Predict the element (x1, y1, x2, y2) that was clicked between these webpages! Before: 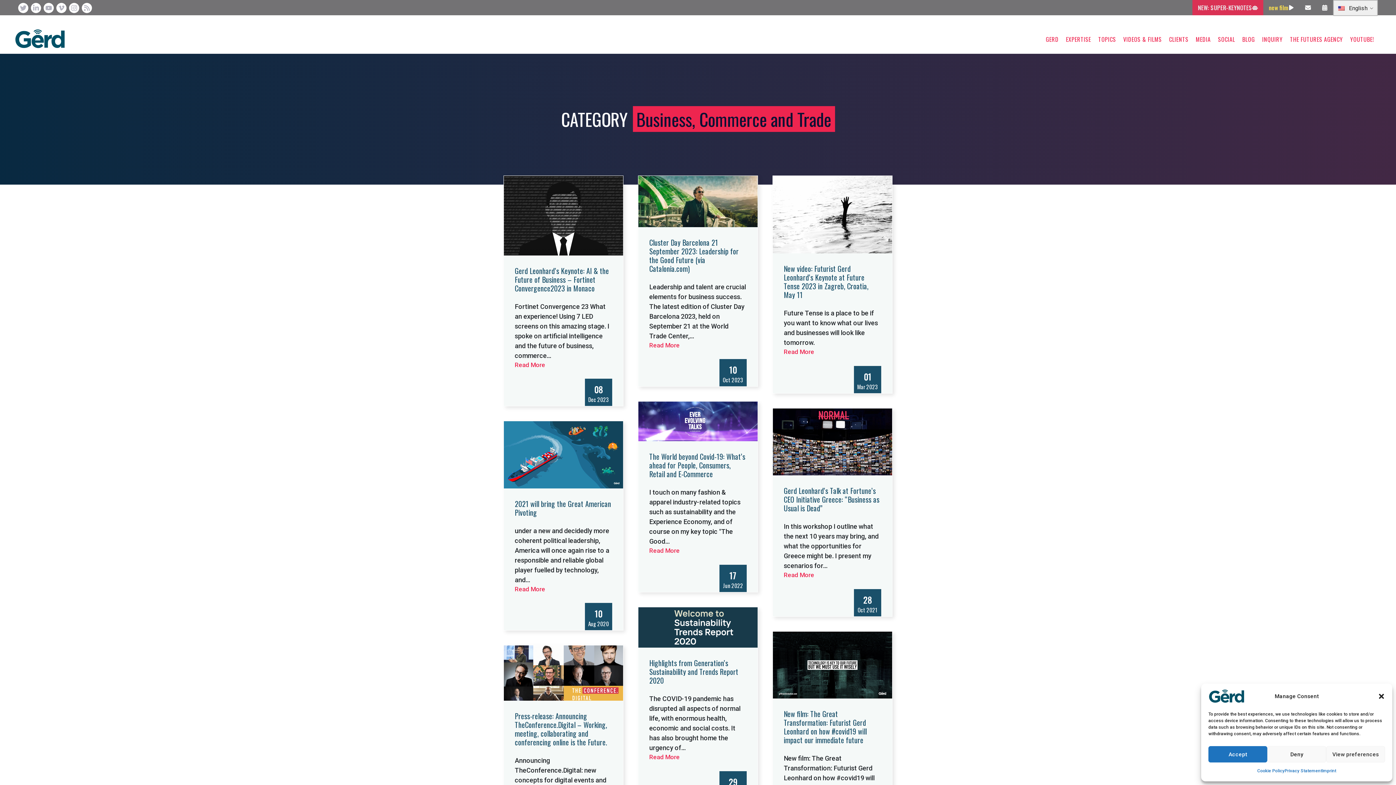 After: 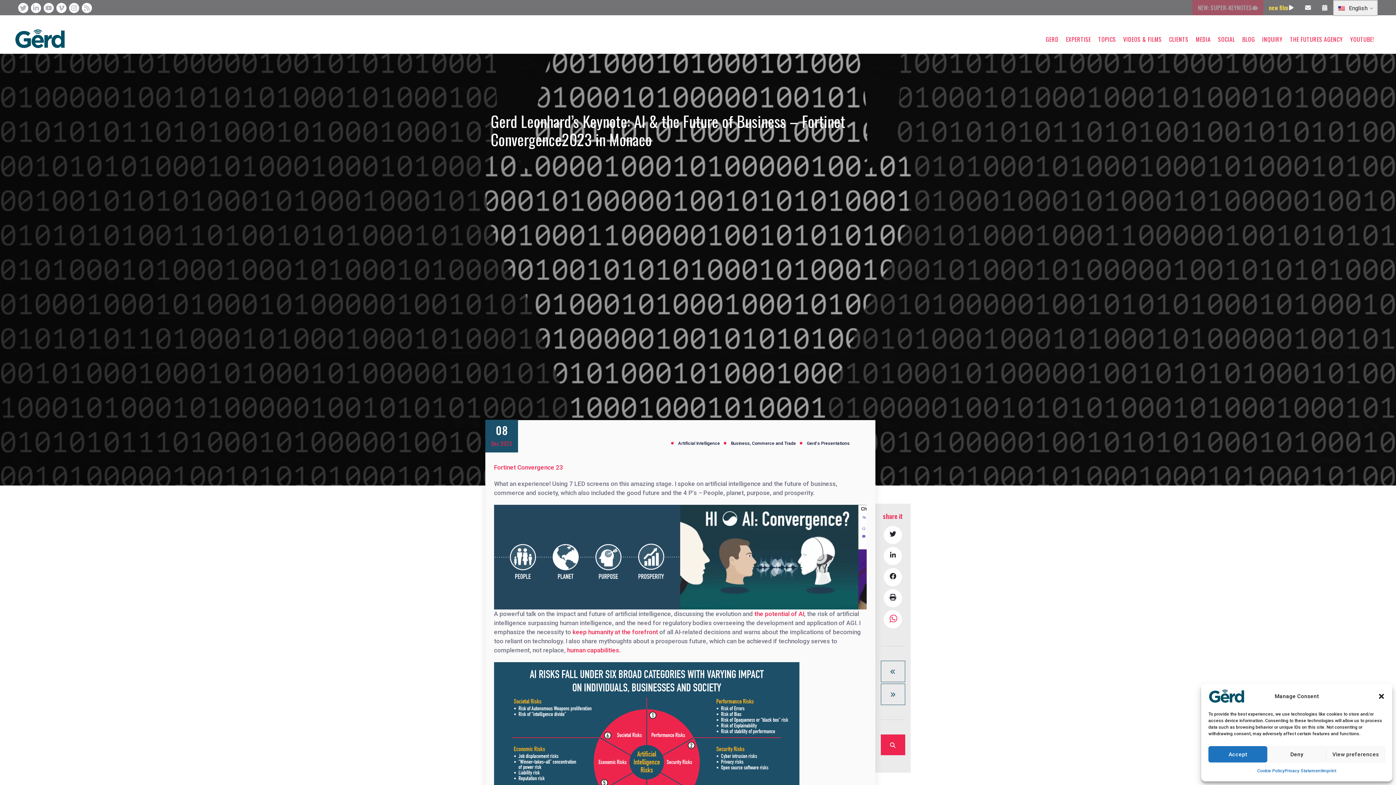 Action: bbox: (514, 265, 609, 293) label: Gerd Leonhard’s Keynote: AI & the Future of Business – Fortinet Convergence2023 in Monaco